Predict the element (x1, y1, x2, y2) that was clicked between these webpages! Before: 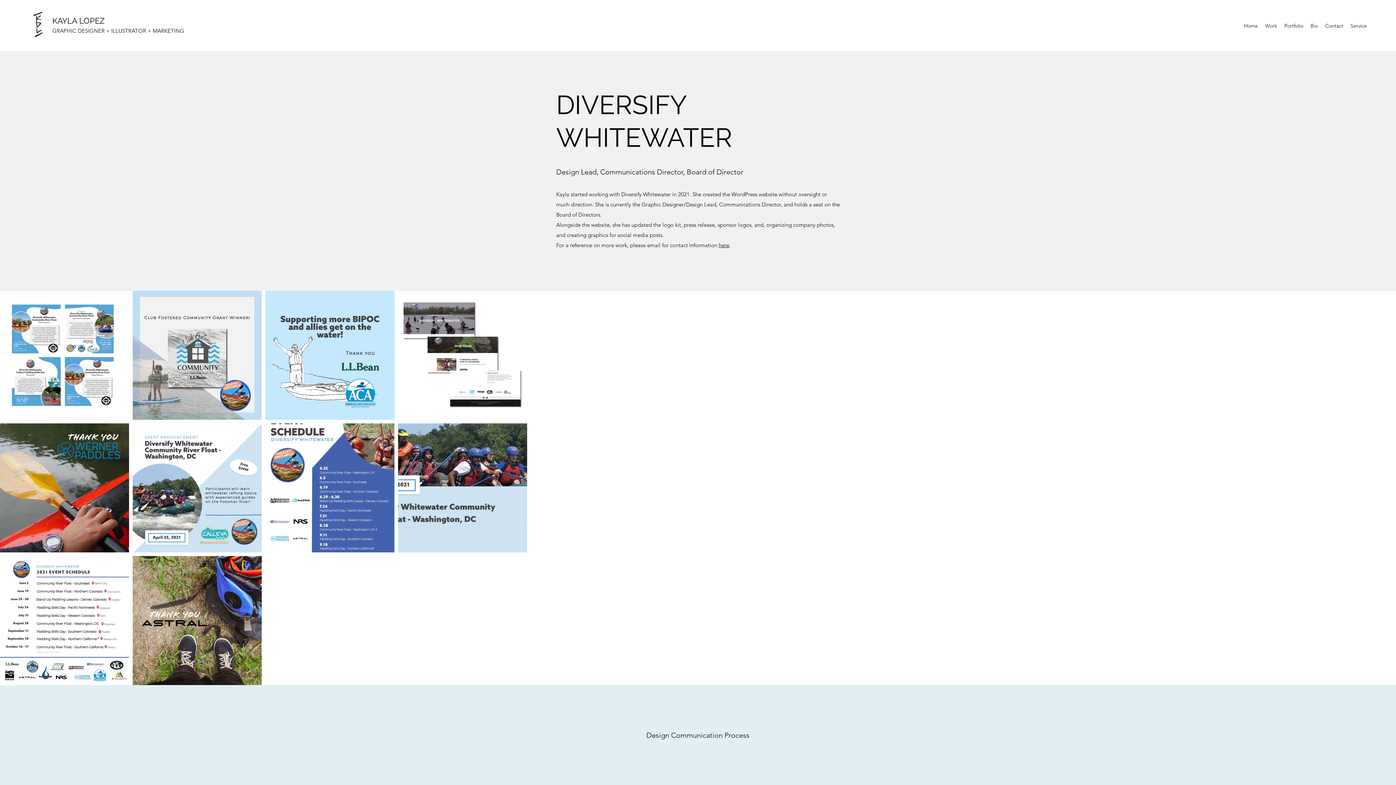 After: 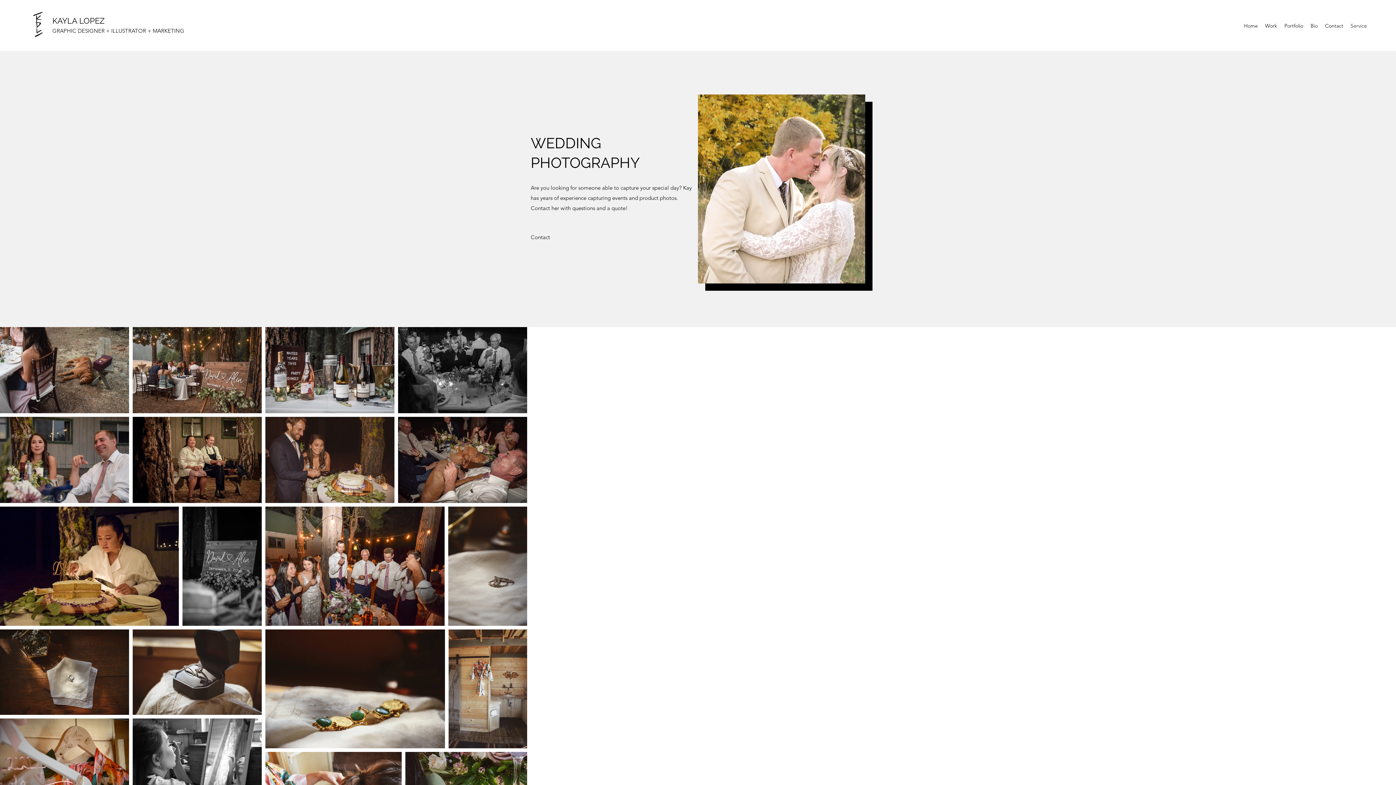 Action: label: Service bbox: (1347, 20, 1370, 31)